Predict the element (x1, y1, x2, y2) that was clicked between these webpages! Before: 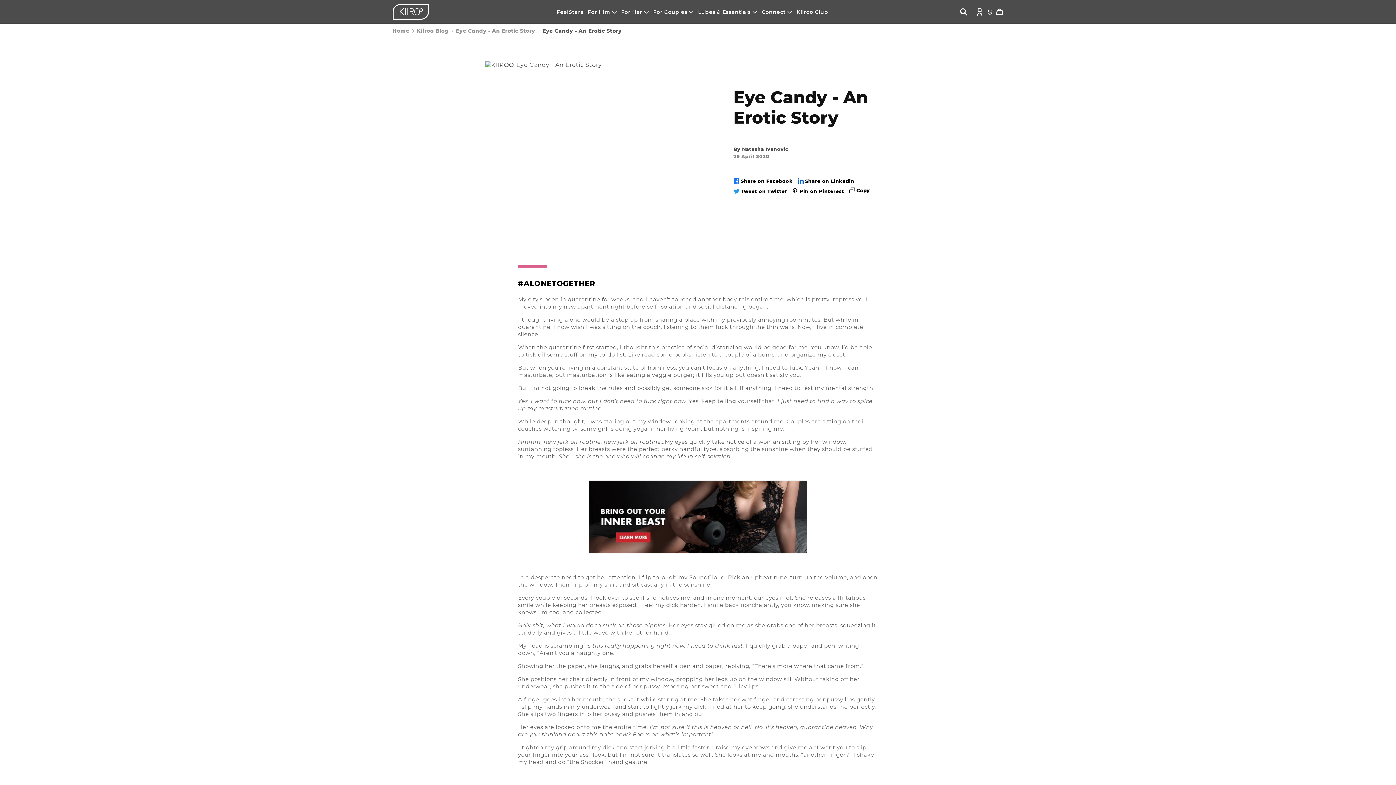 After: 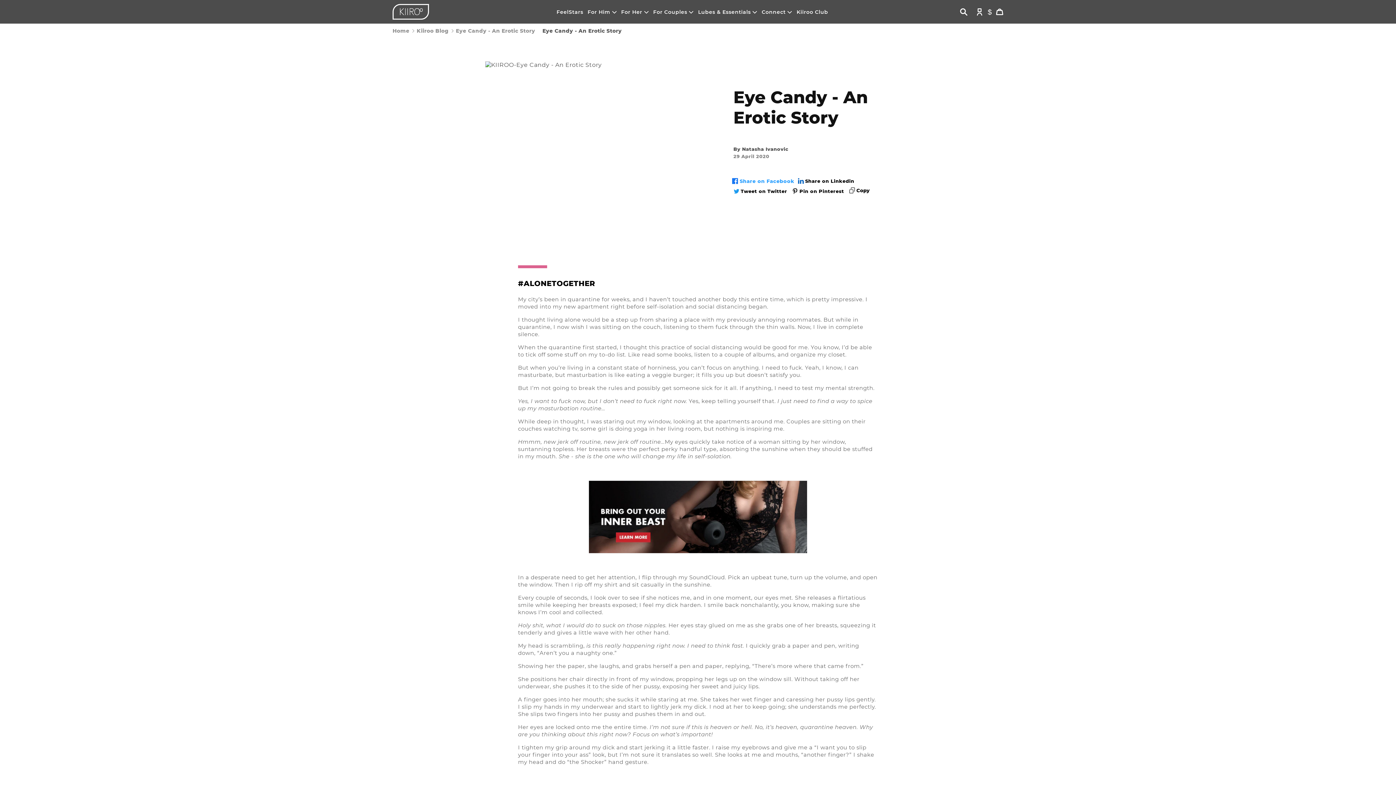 Action: label: Share on Facebook
Opens in a new window. bbox: (733, 177, 795, 184)